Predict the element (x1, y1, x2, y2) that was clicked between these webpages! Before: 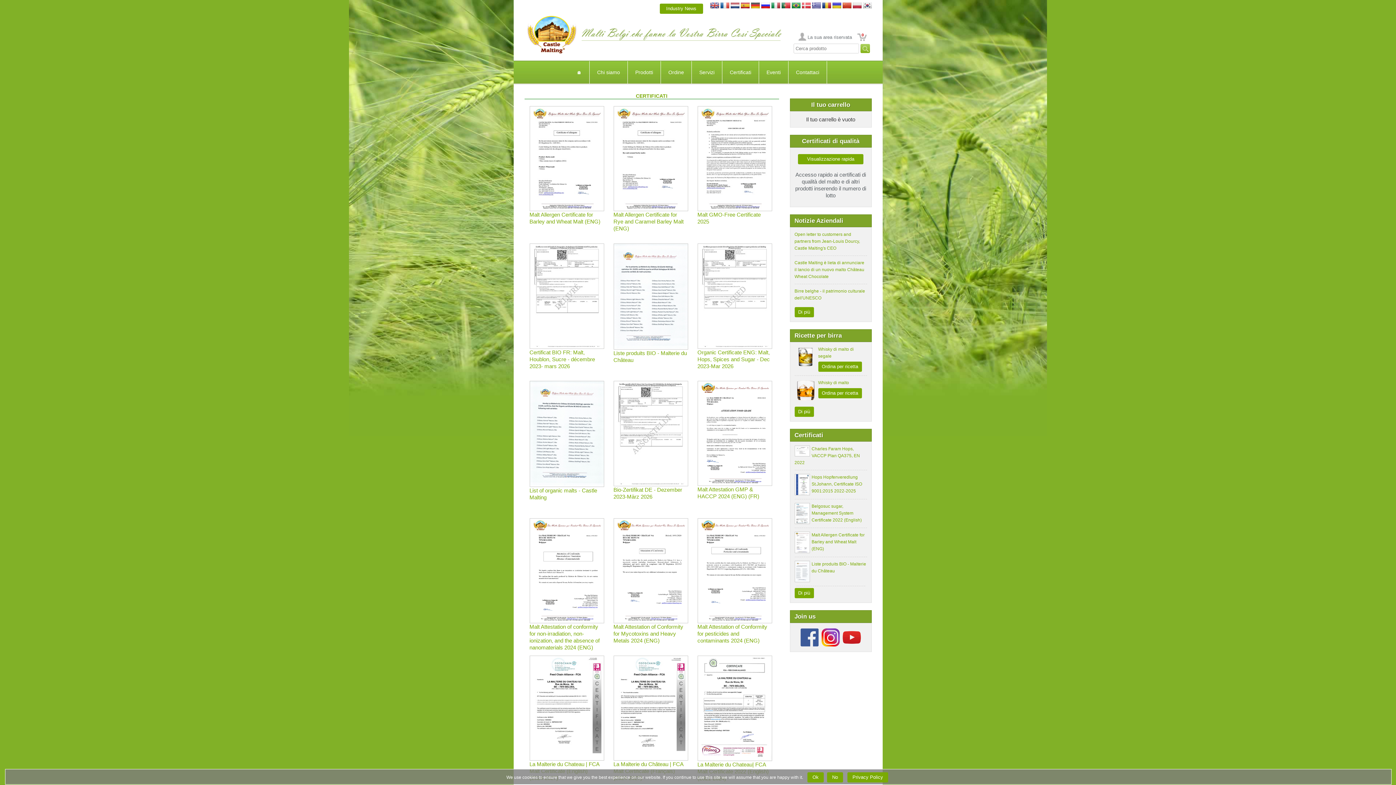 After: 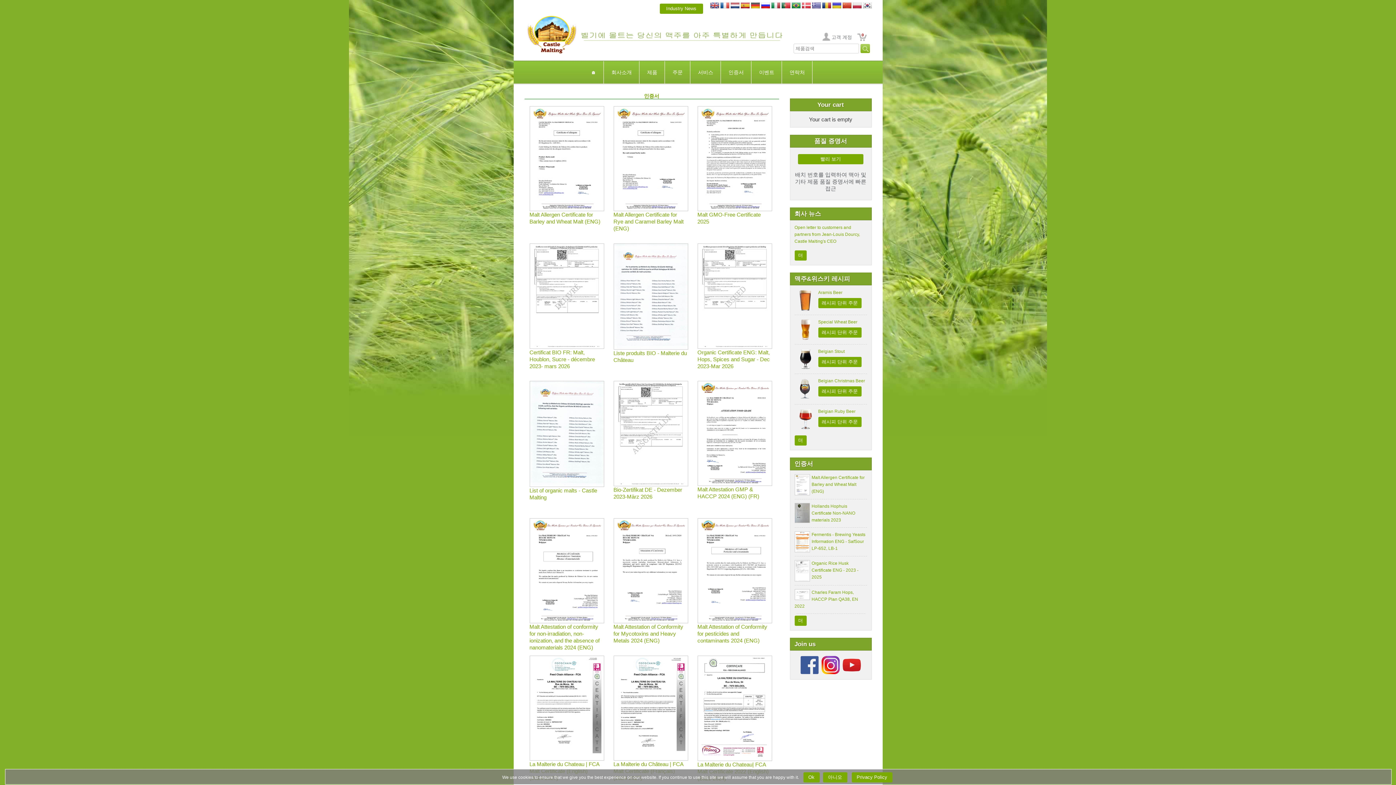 Action: bbox: (863, 5, 871, 11)